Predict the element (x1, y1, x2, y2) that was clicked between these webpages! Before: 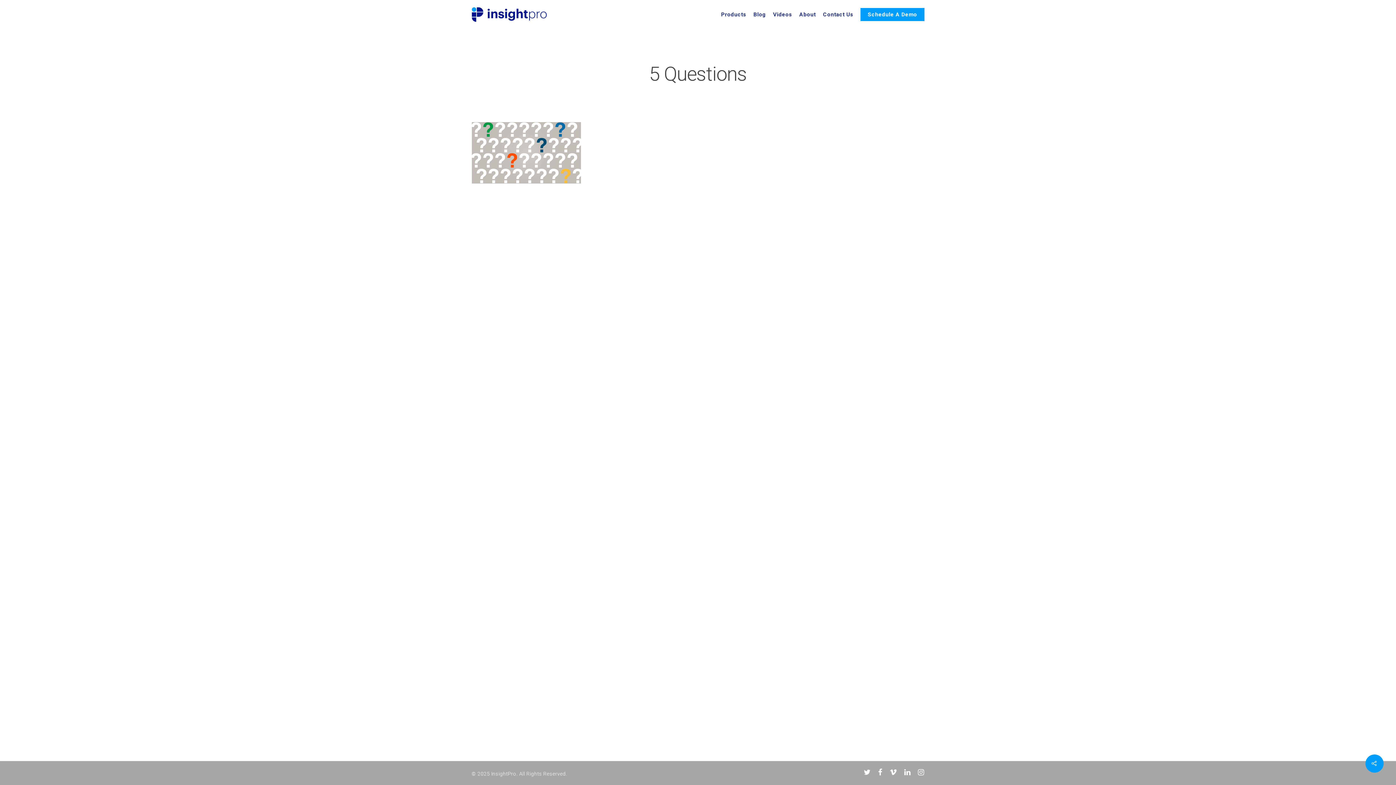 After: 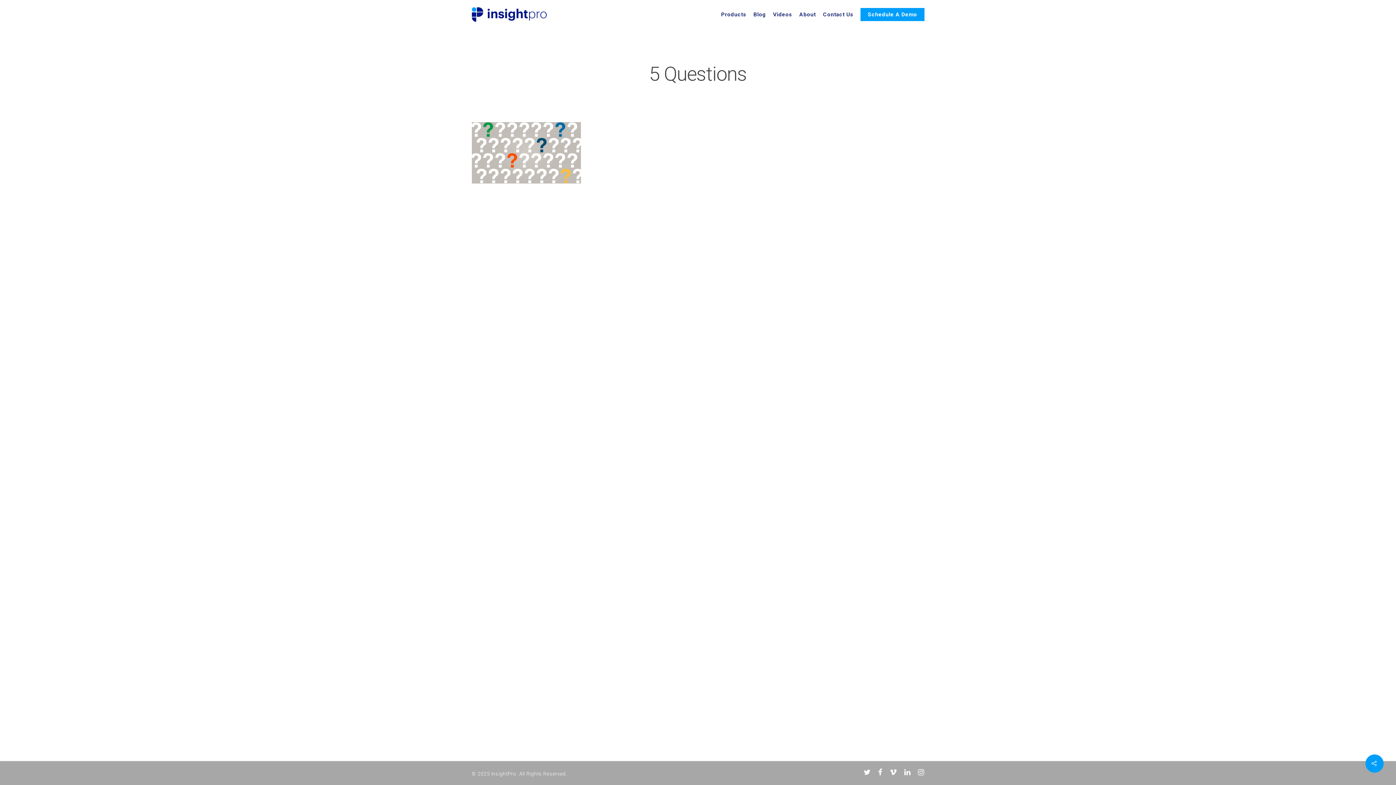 Action: bbox: (863, 769, 871, 777)